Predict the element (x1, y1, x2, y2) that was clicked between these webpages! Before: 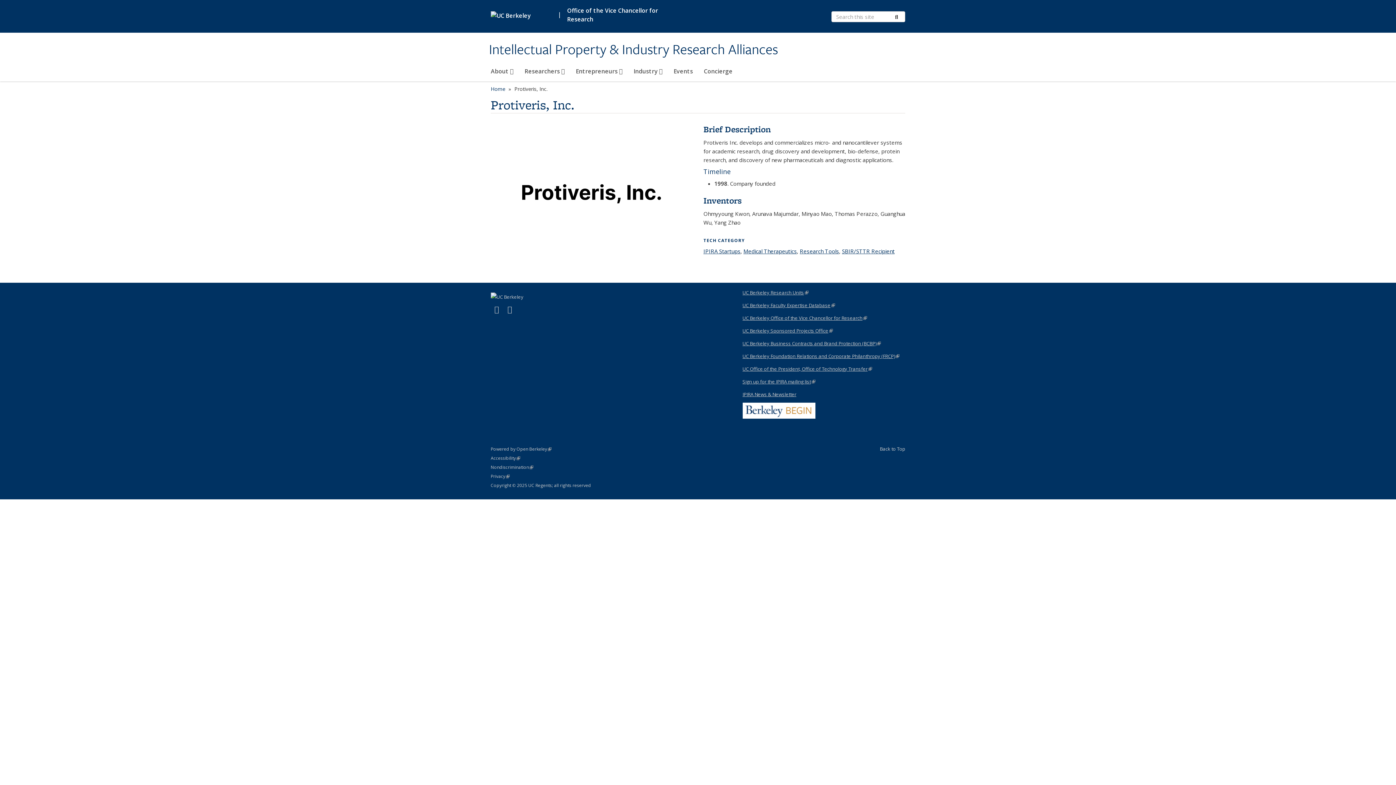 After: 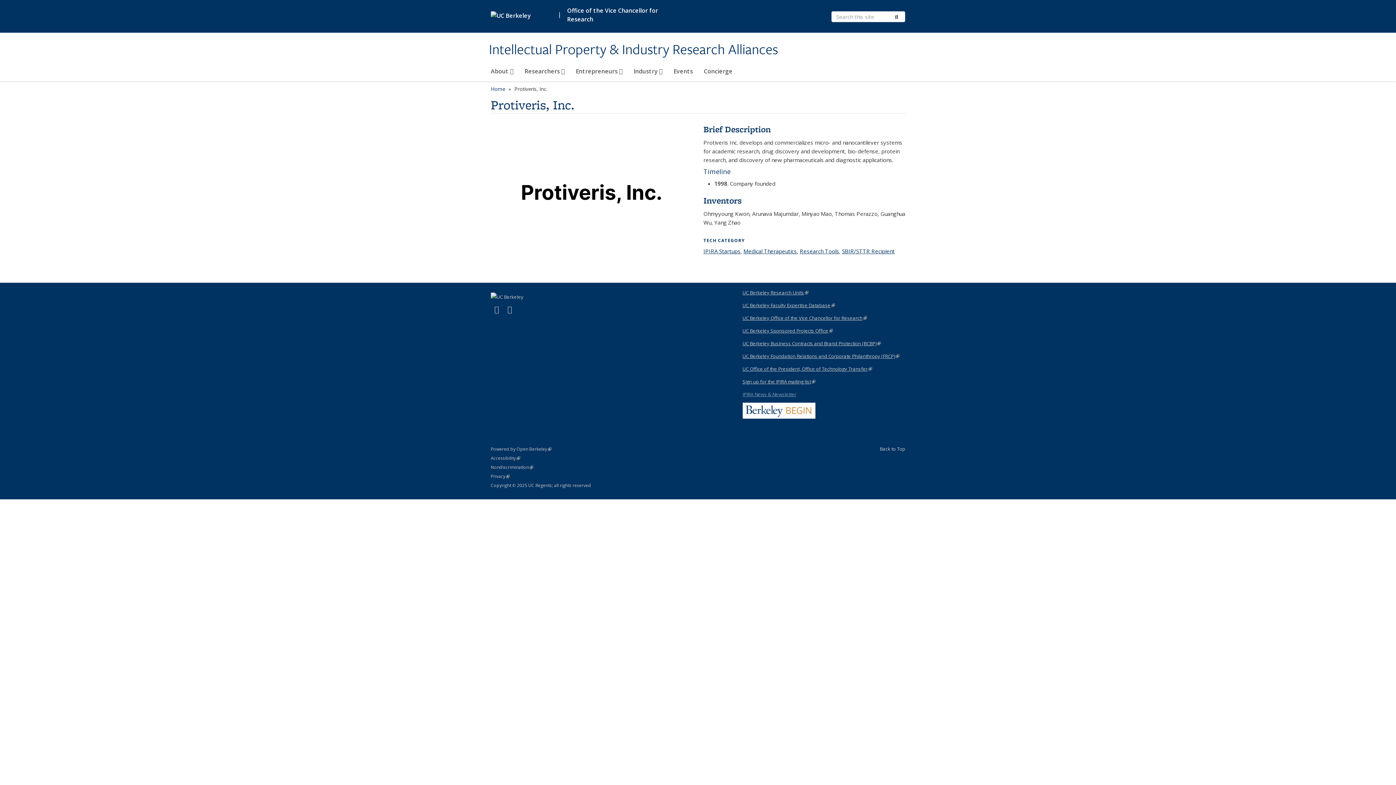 Action: bbox: (742, 391, 796, 397) label: IPIRA News & Newsletter